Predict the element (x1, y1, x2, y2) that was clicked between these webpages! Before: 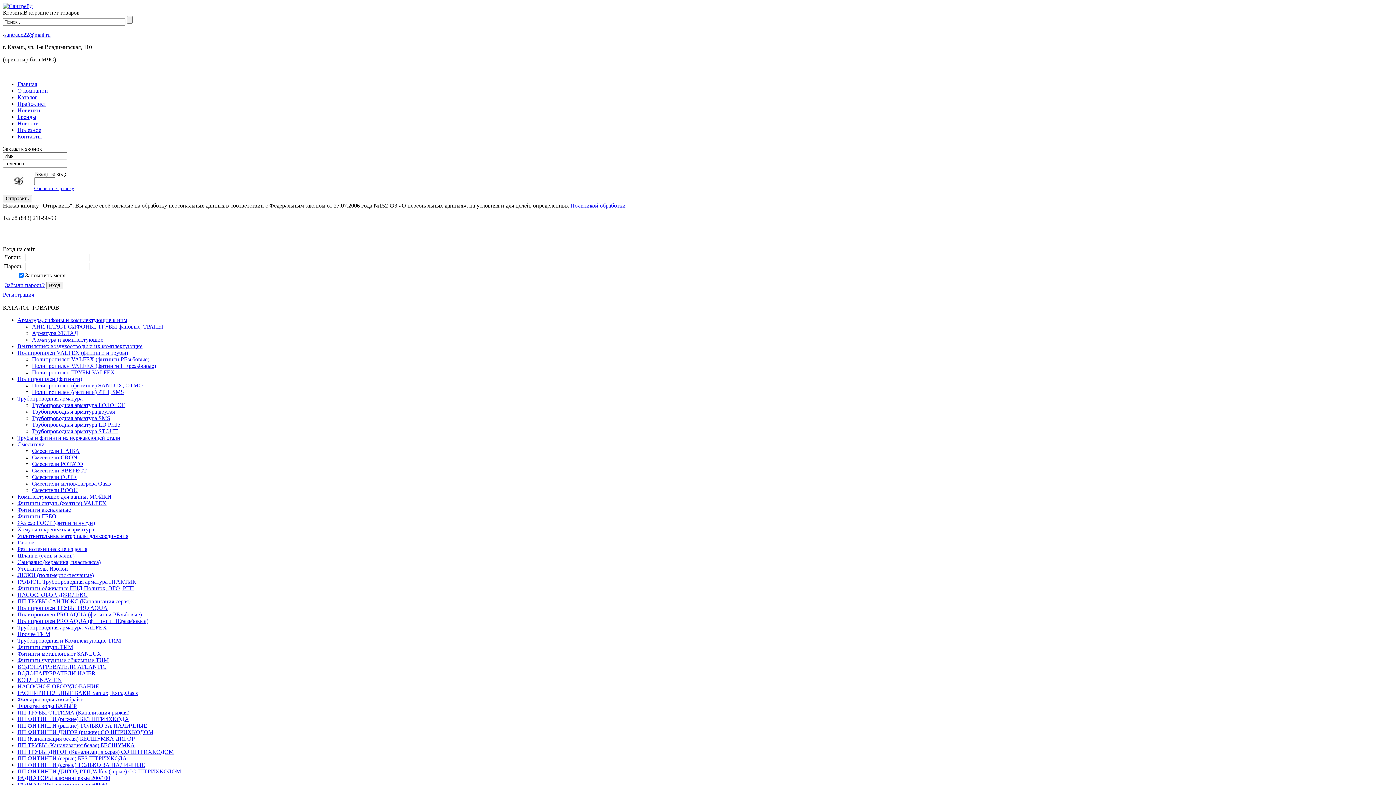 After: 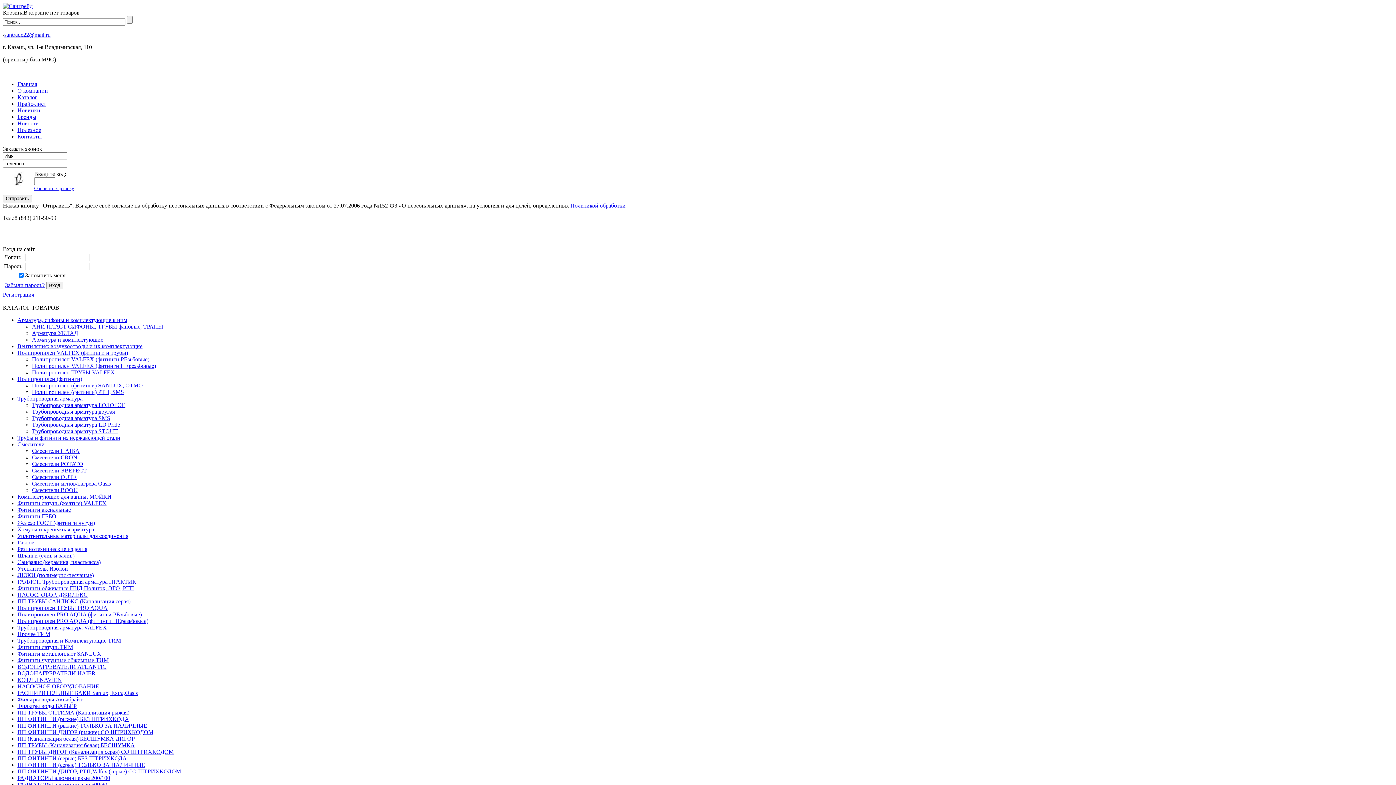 Action: bbox: (17, 703, 76, 709) label: Фильтры воды БАРЬЕР